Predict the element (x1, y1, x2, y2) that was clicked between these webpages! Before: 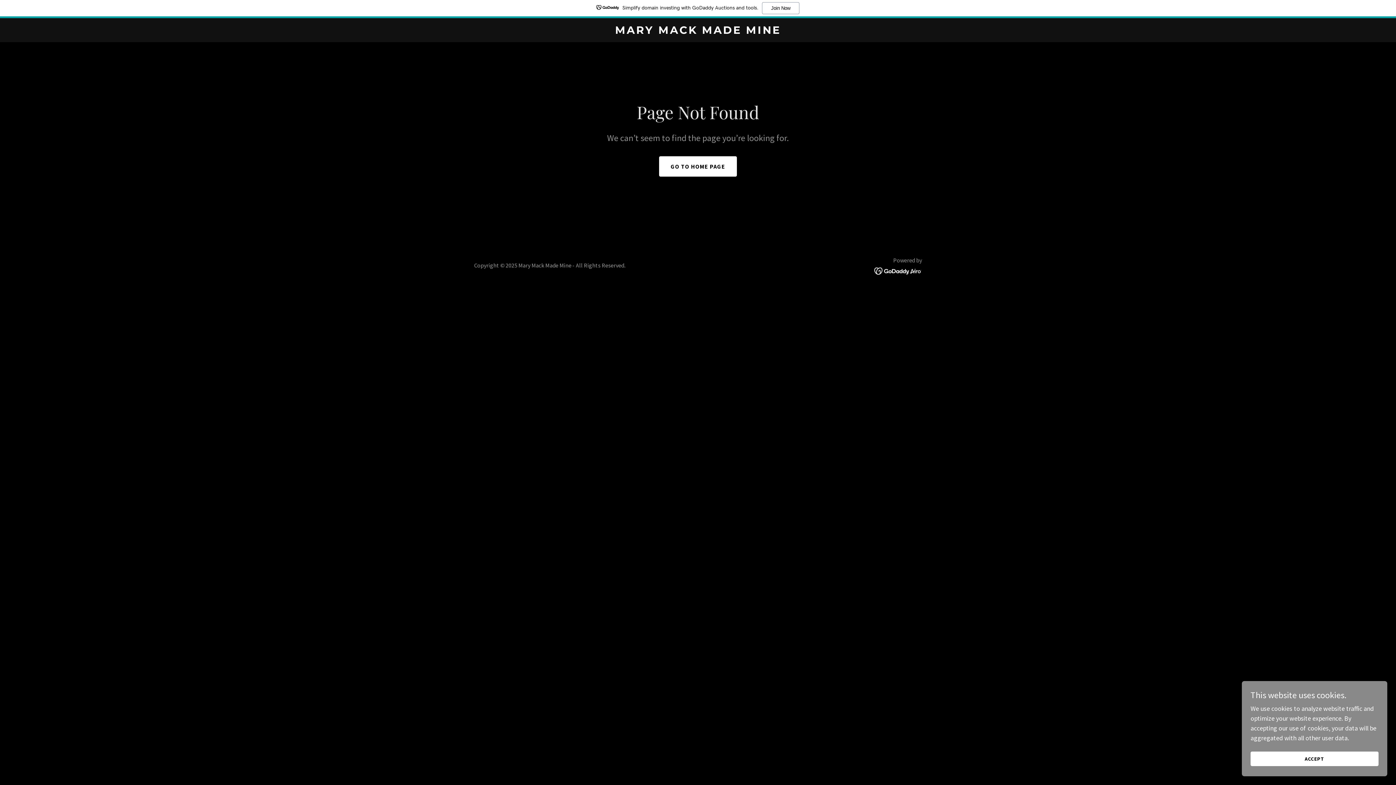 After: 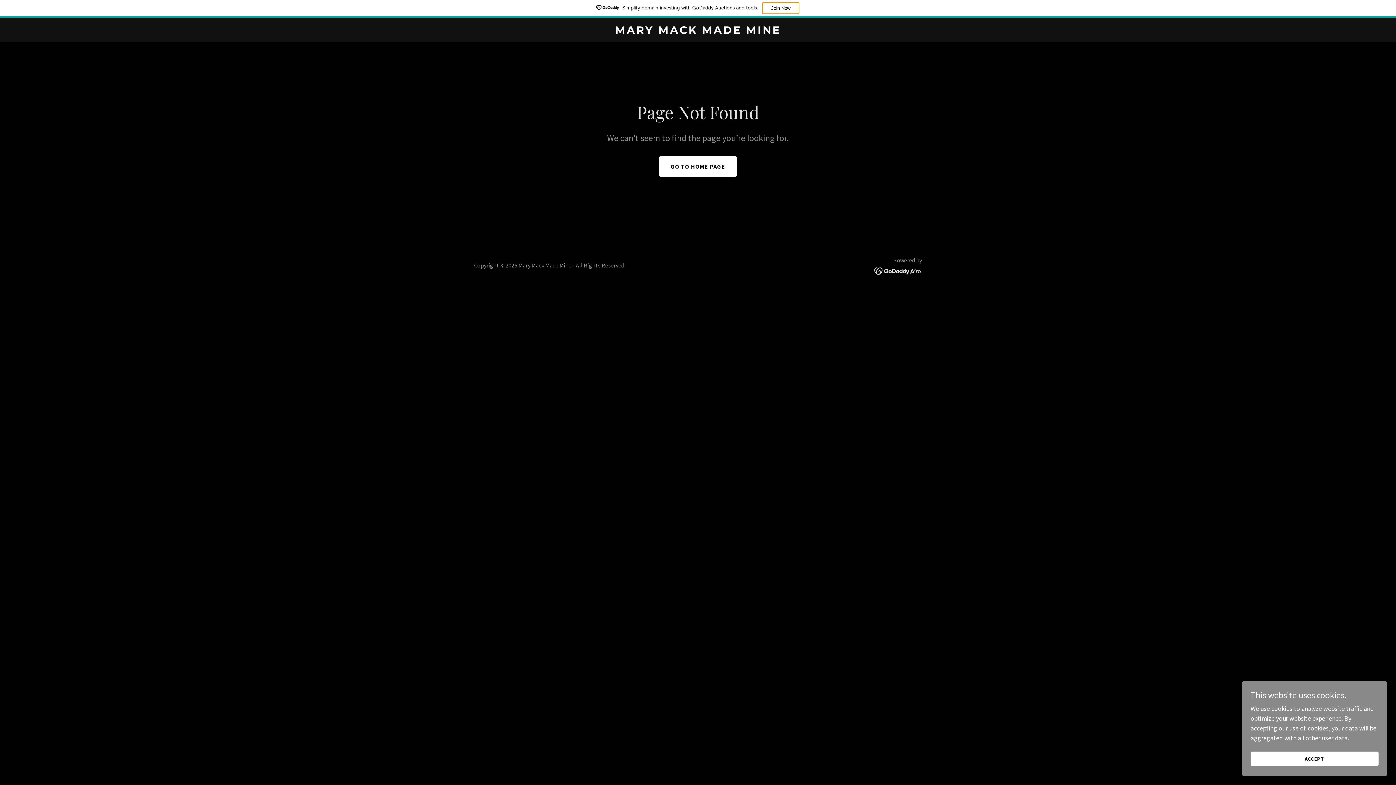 Action: bbox: (762, 2, 799, 14) label: Join Now